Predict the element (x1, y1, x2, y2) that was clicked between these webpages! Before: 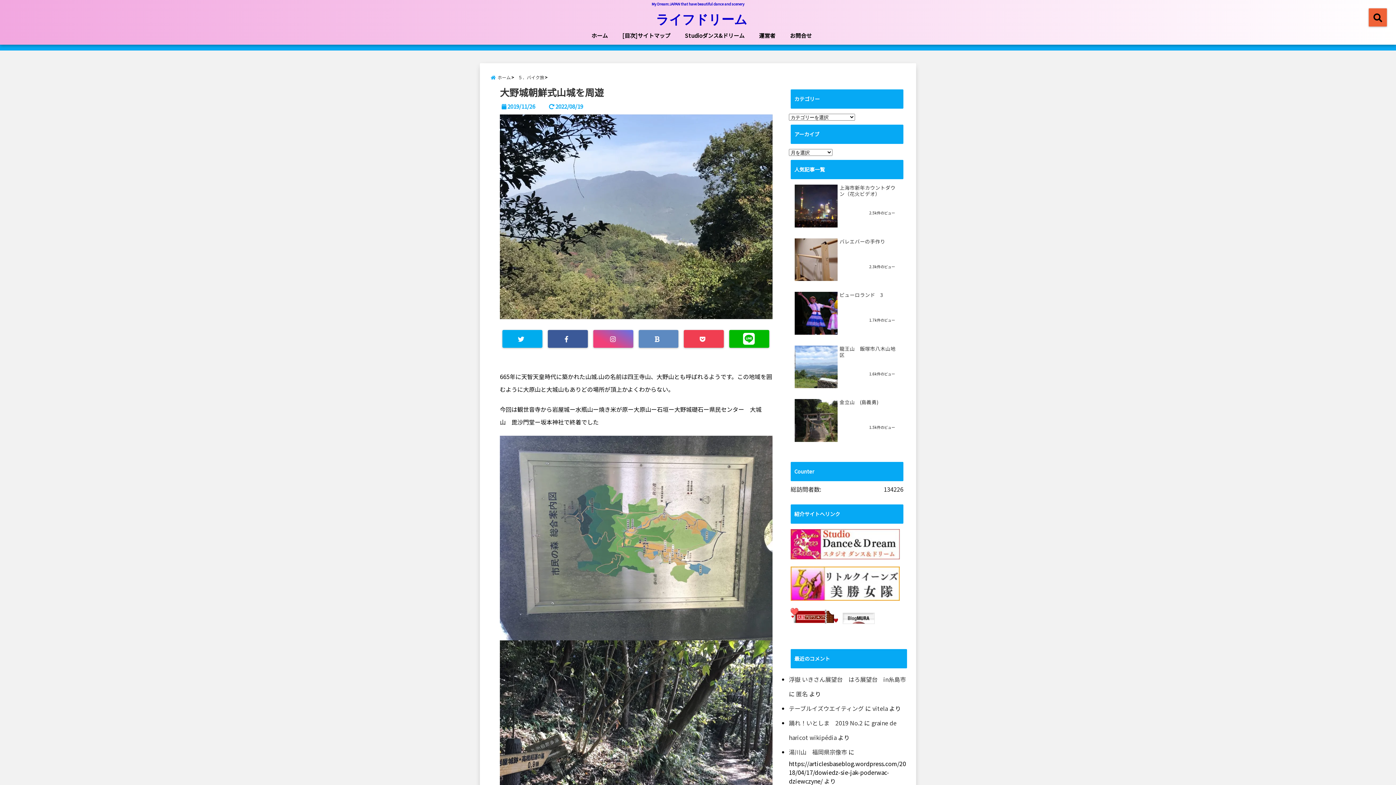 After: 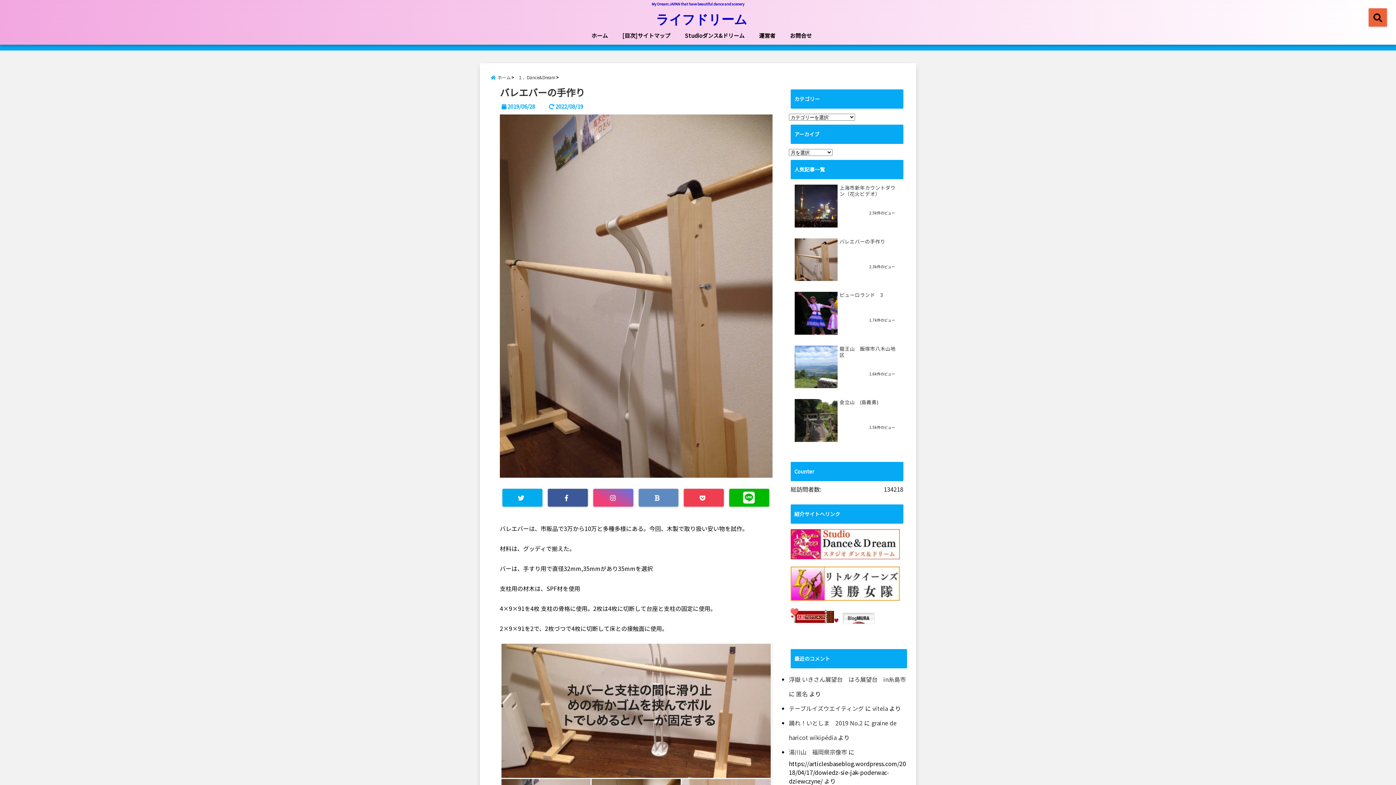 Action: label: バレエバーの手作り bbox: (839, 238, 898, 263)